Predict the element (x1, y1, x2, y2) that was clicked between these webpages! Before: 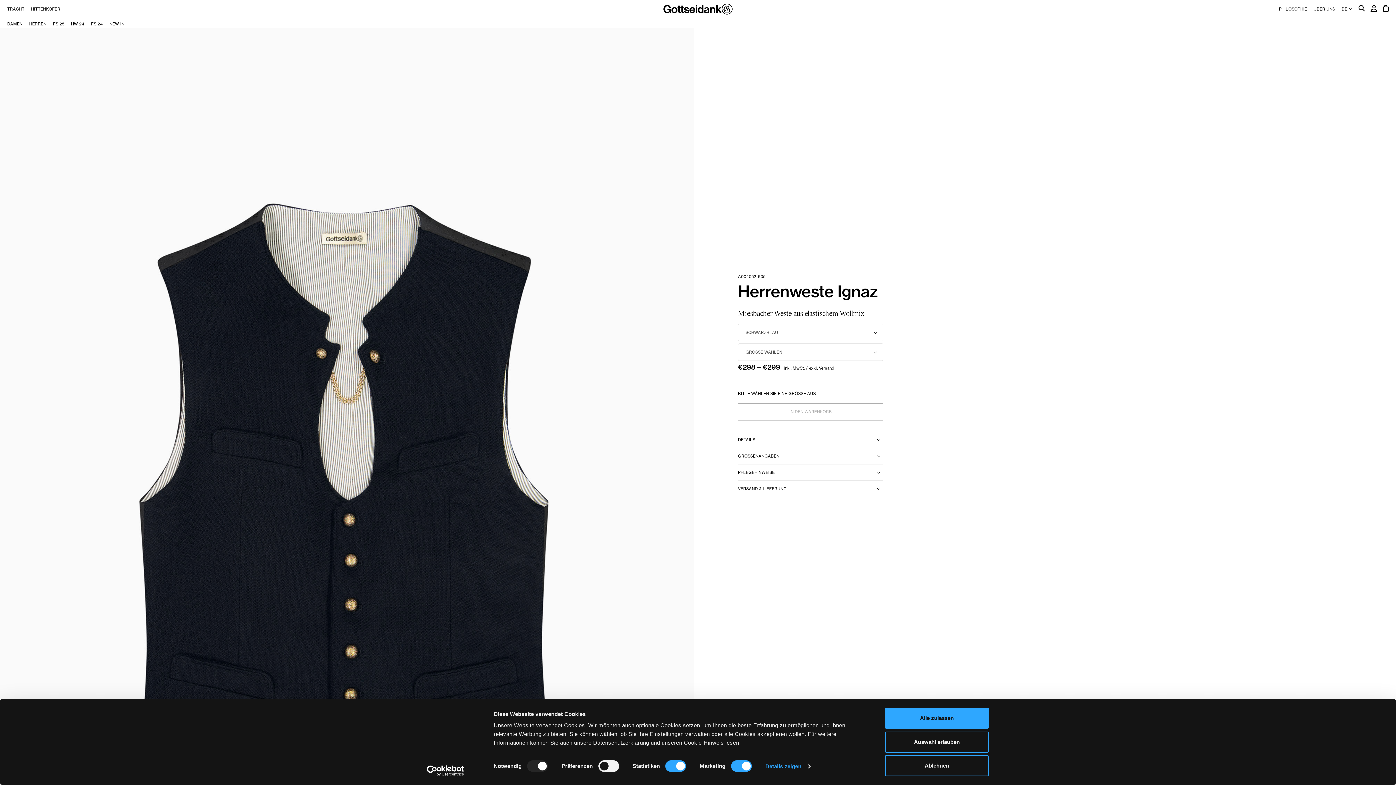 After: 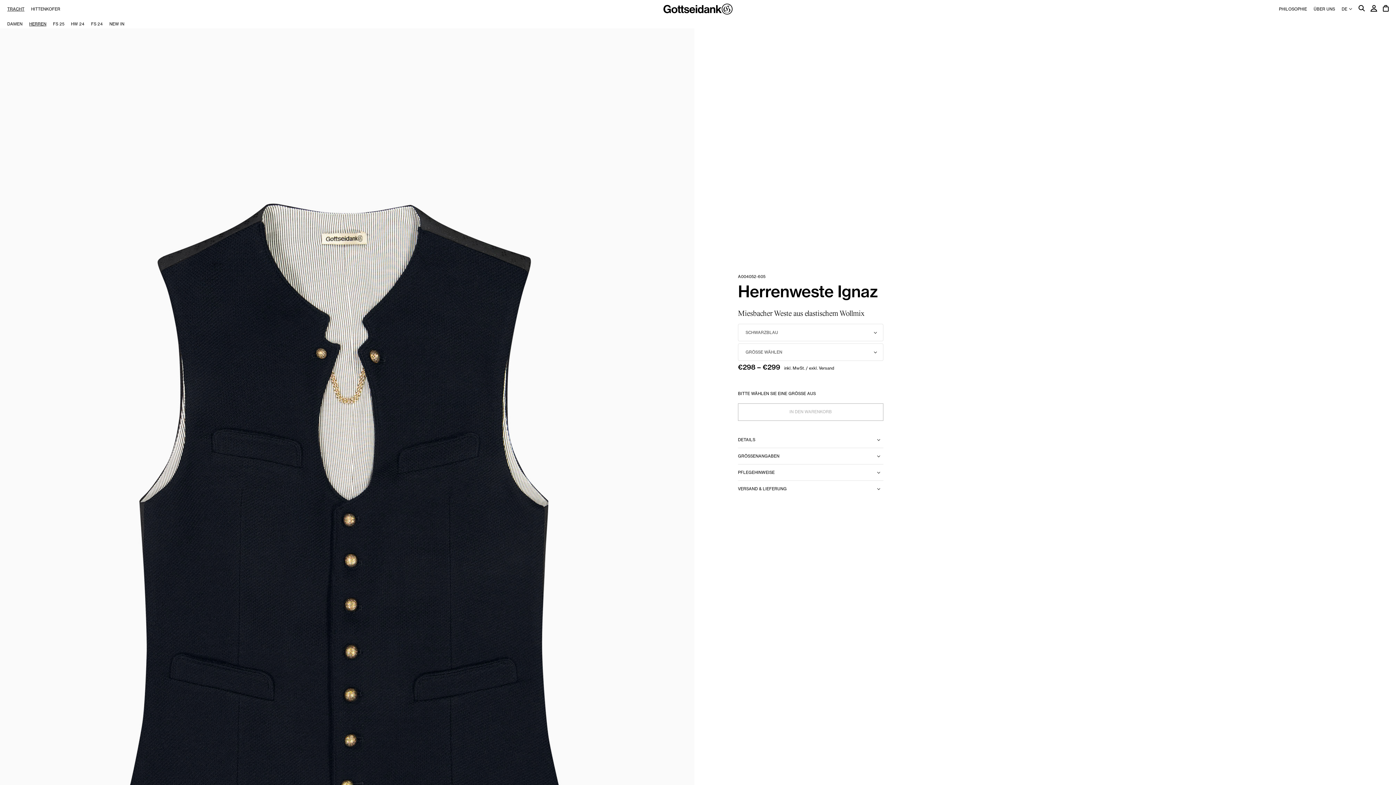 Action: label: Ablehnen bbox: (885, 755, 989, 776)